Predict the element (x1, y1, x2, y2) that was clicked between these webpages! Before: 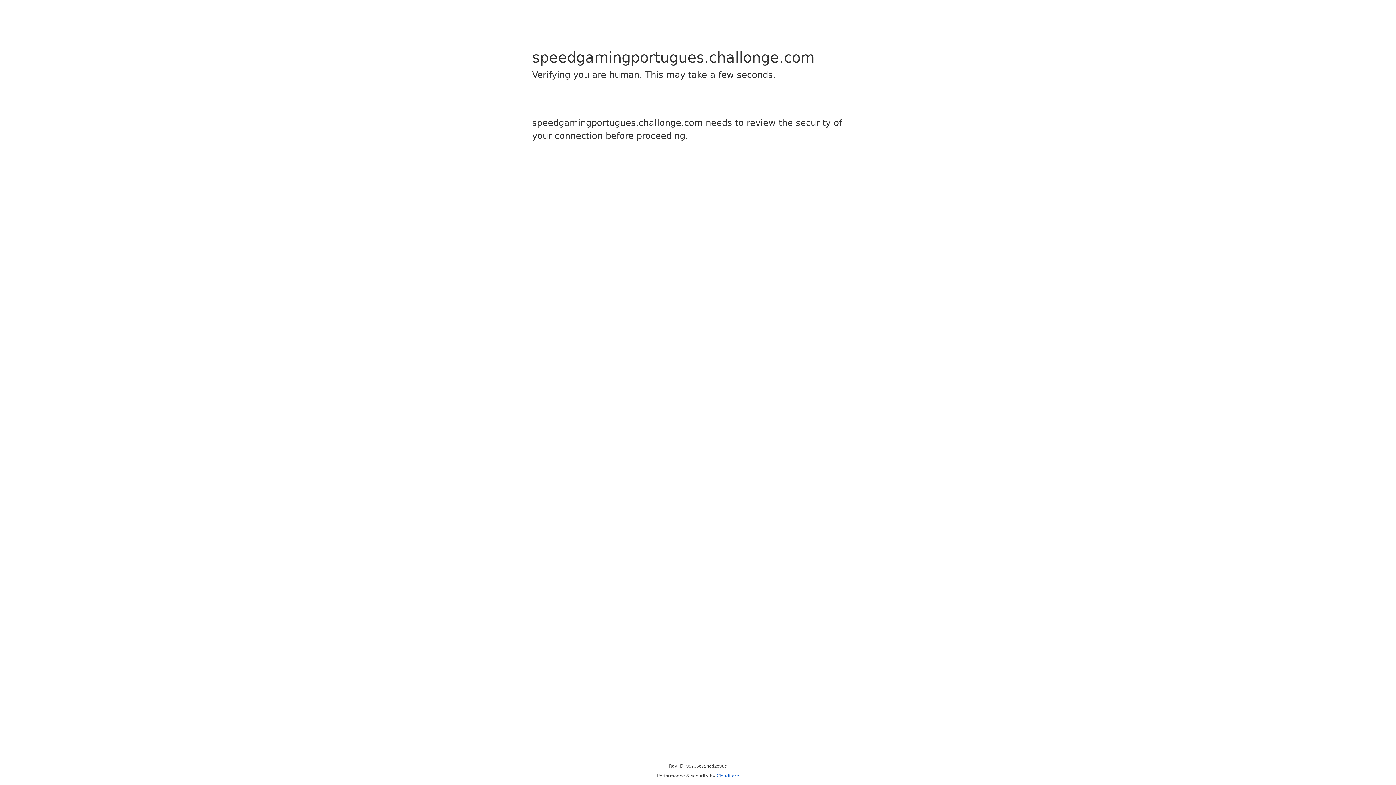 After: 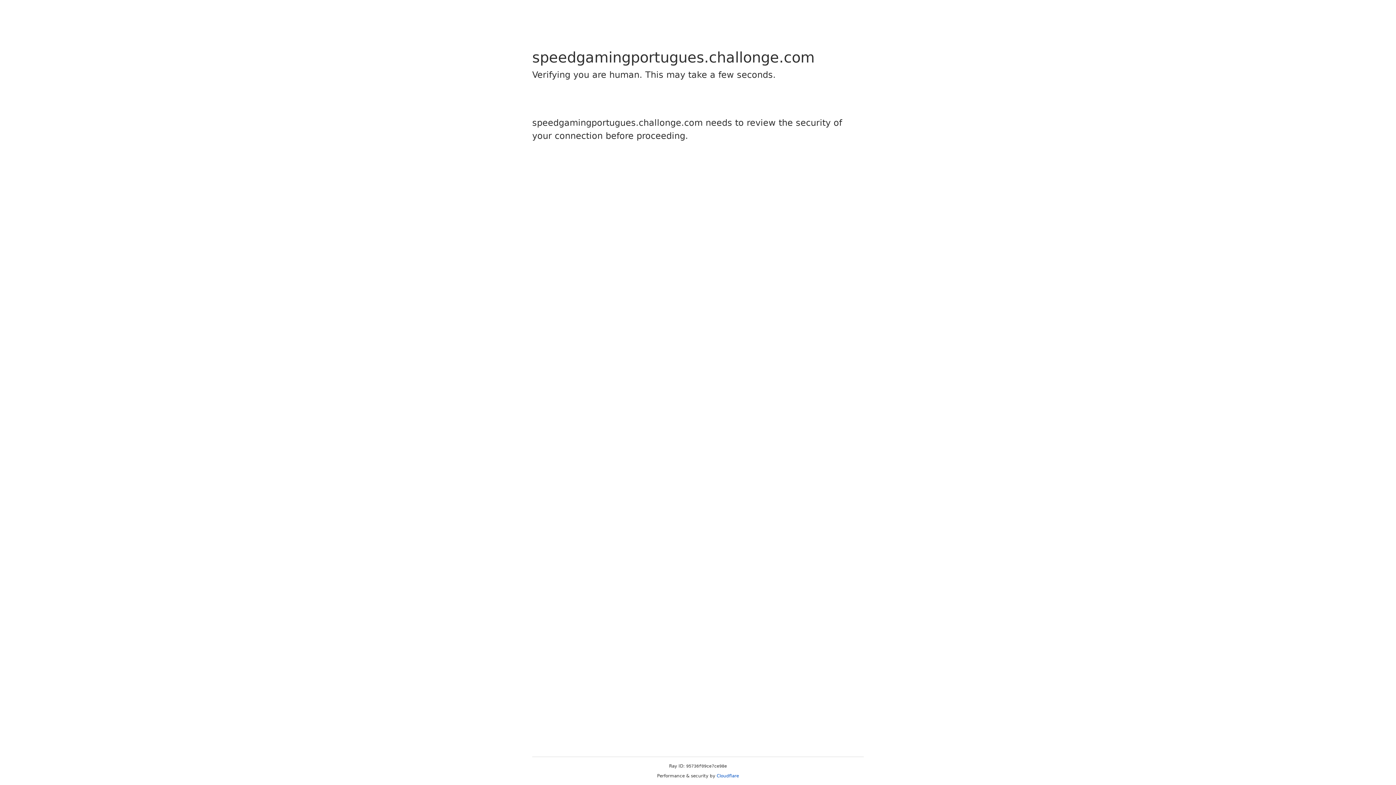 Action: bbox: (716, 773, 739, 778) label: Cloudflare